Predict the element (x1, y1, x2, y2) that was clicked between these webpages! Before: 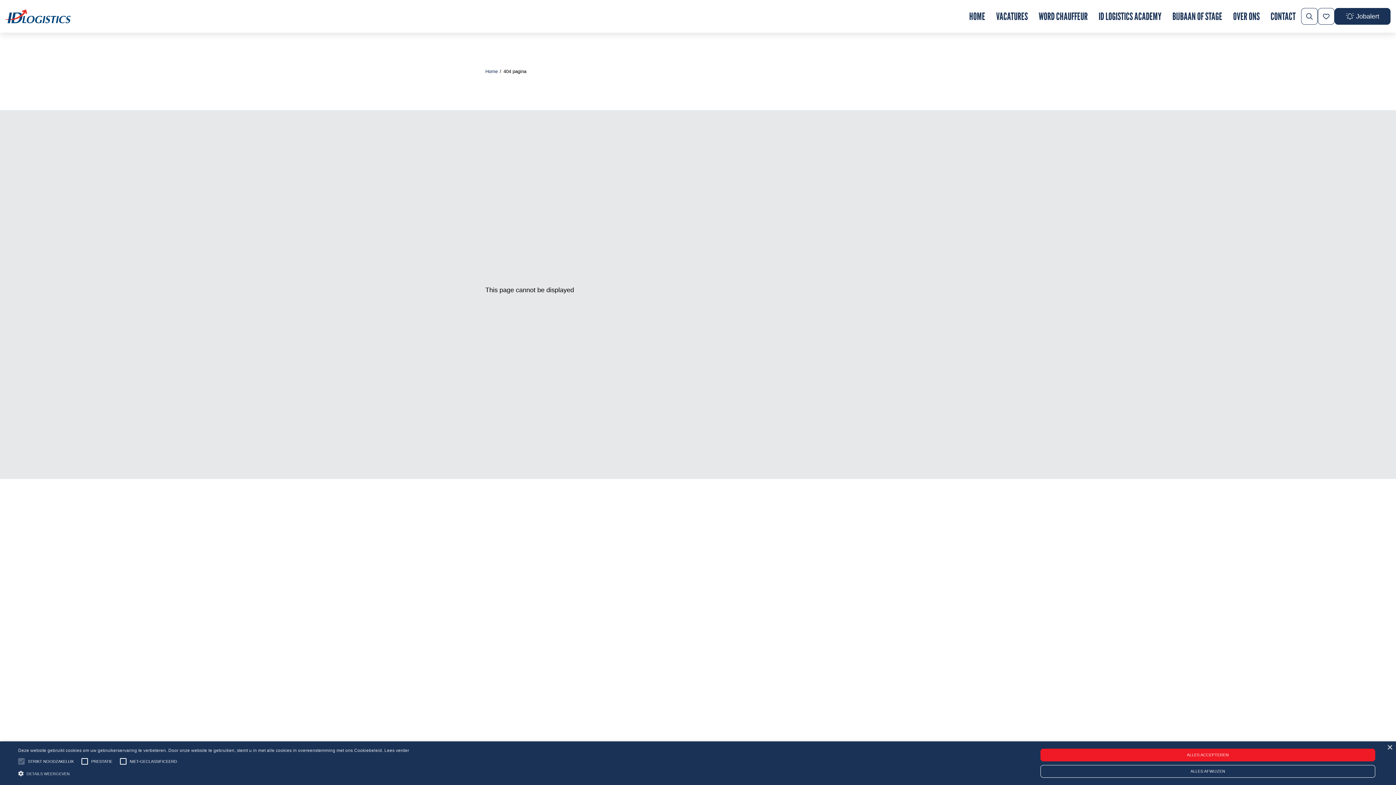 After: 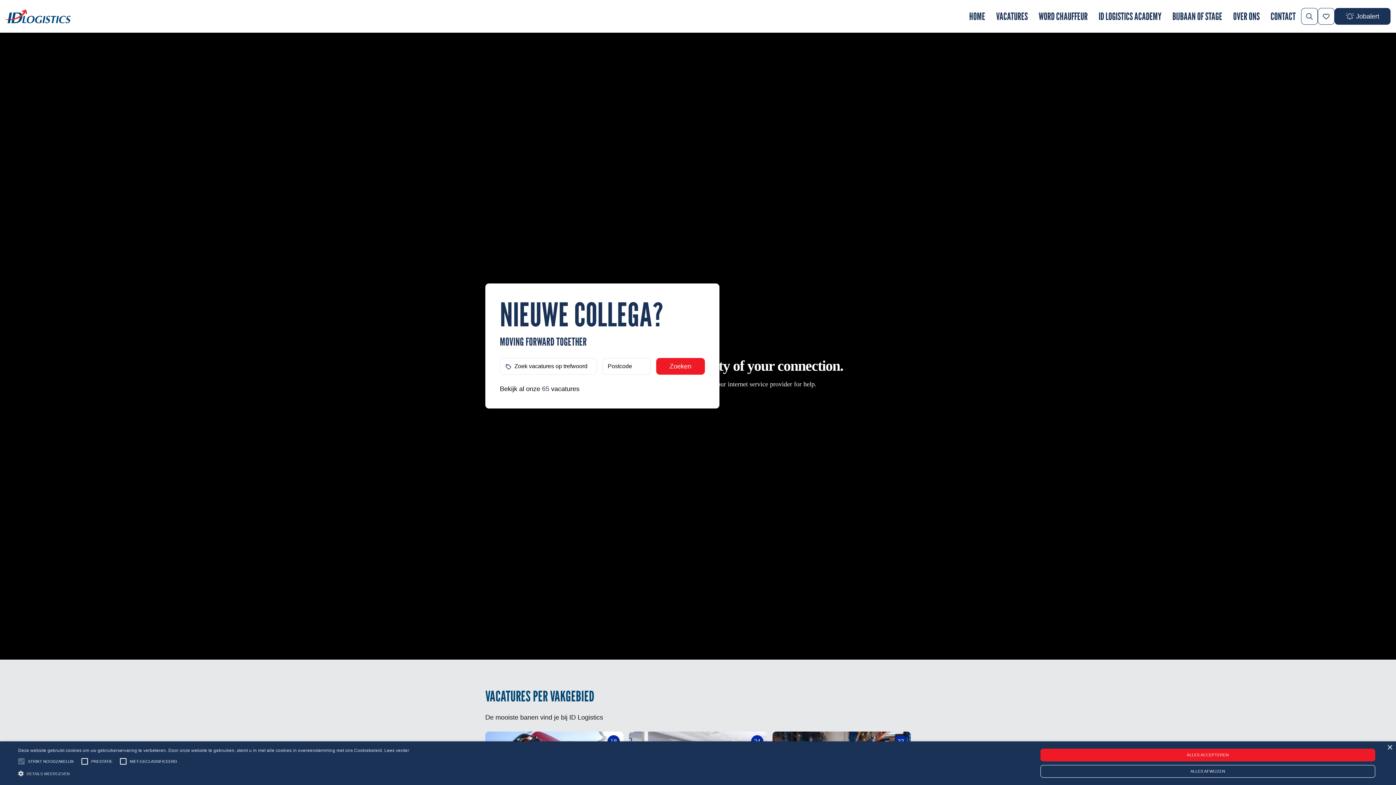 Action: bbox: (5, 9, 70, 23)